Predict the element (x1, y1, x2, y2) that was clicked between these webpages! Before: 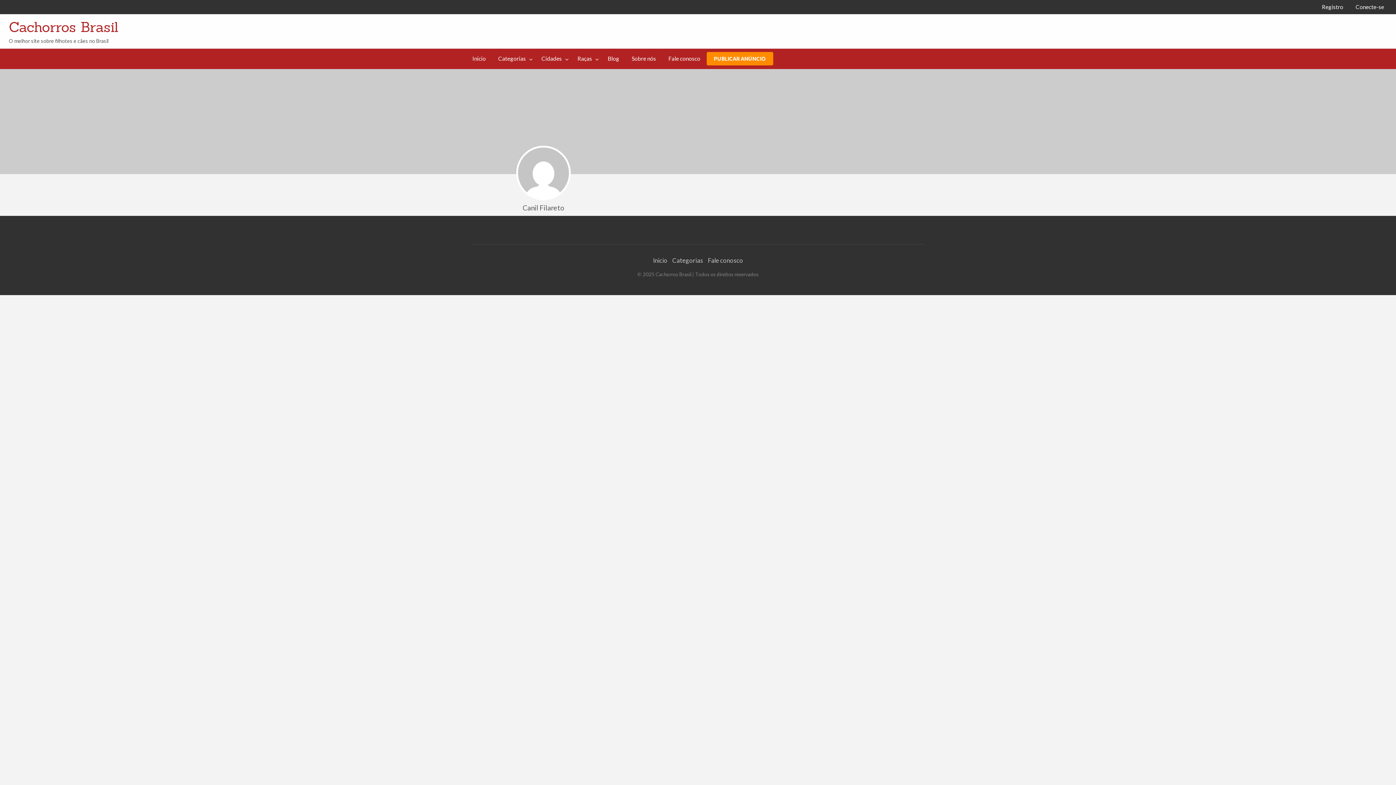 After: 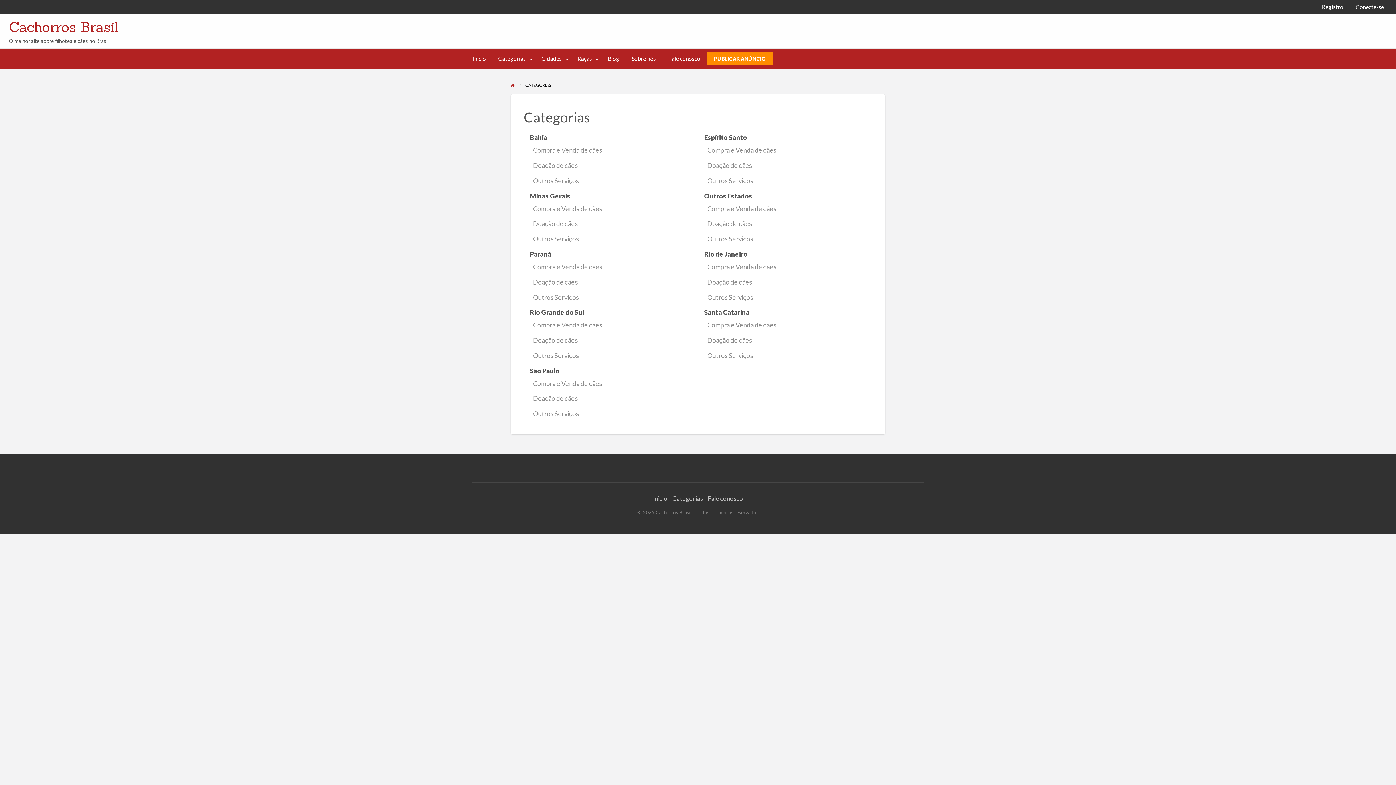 Action: label: Categorias bbox: (492, 51, 535, 65)